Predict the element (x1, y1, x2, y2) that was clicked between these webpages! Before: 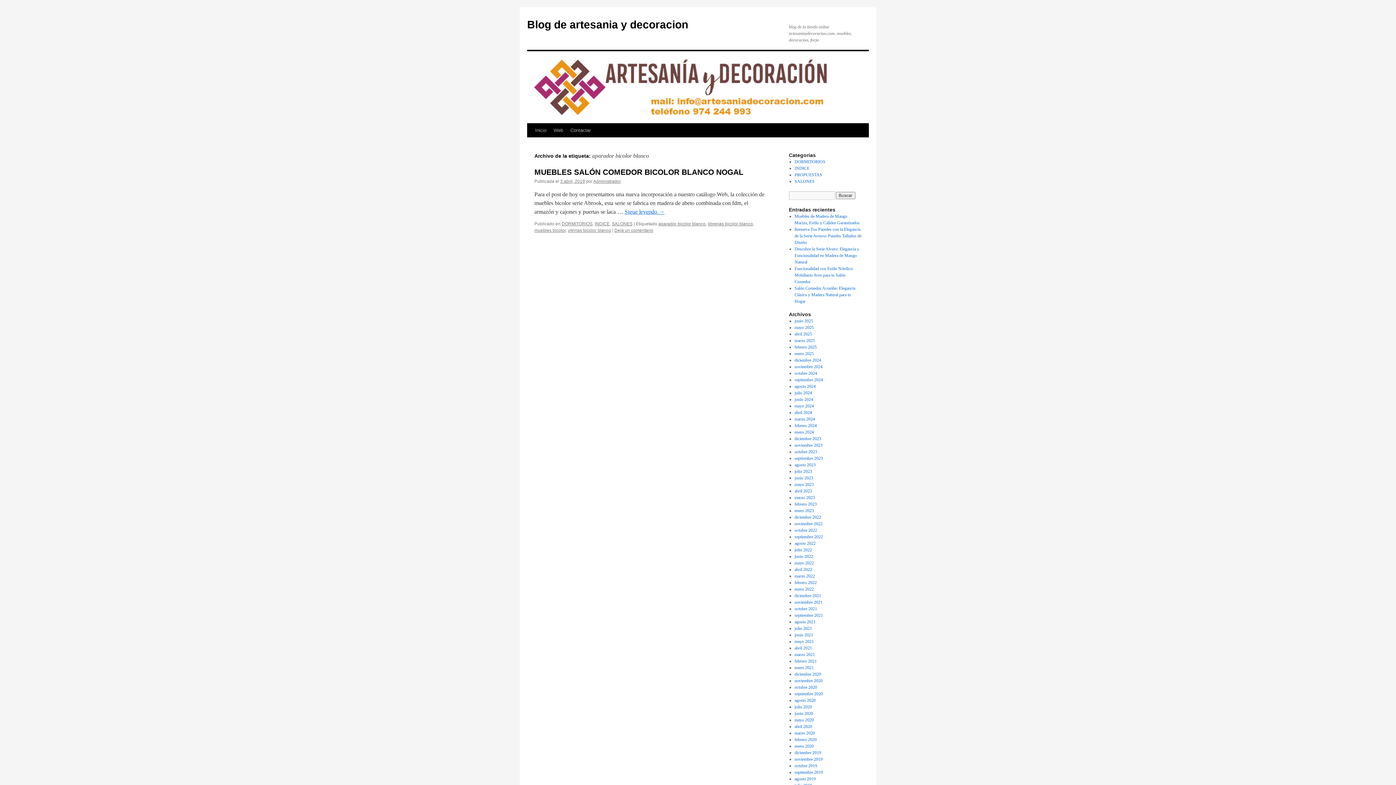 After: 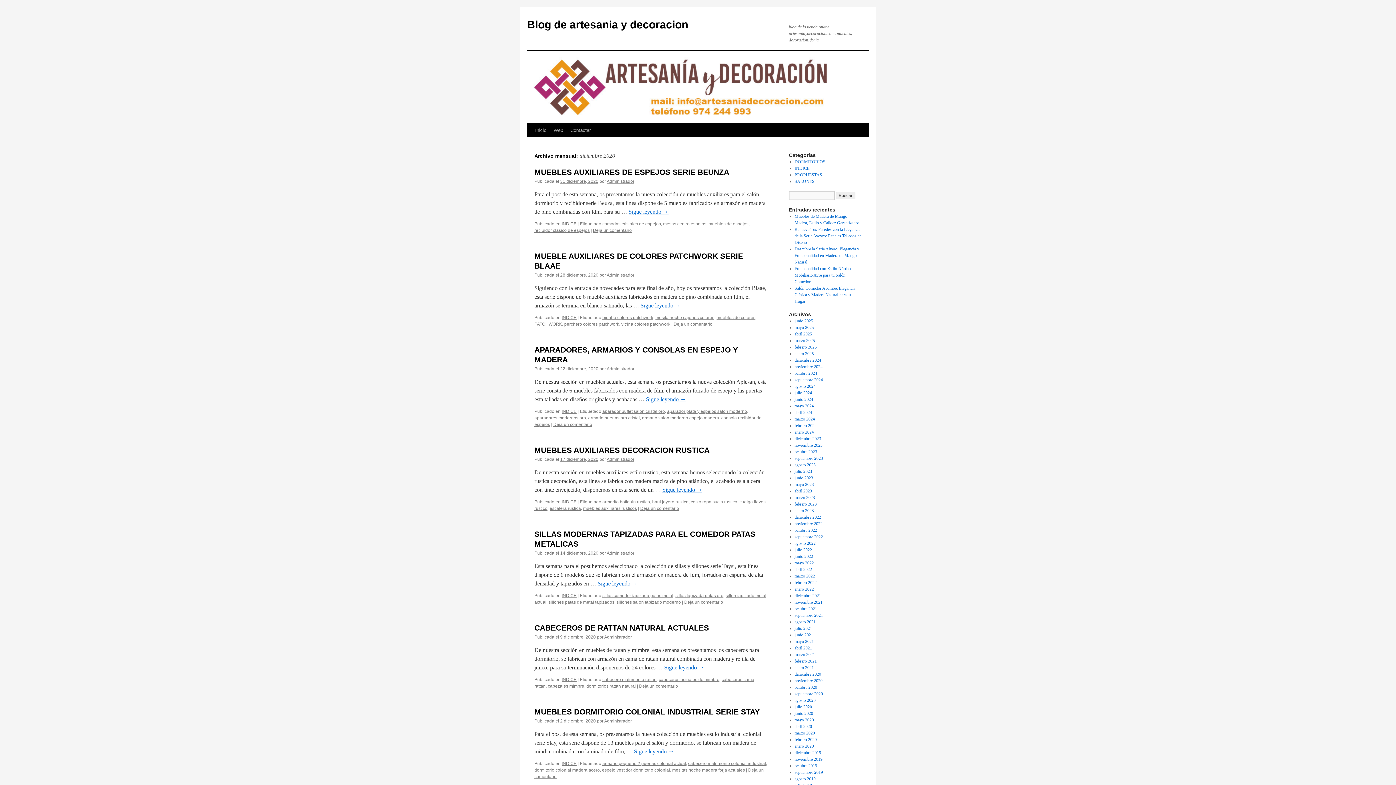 Action: label: diciembre 2020 bbox: (794, 672, 821, 677)